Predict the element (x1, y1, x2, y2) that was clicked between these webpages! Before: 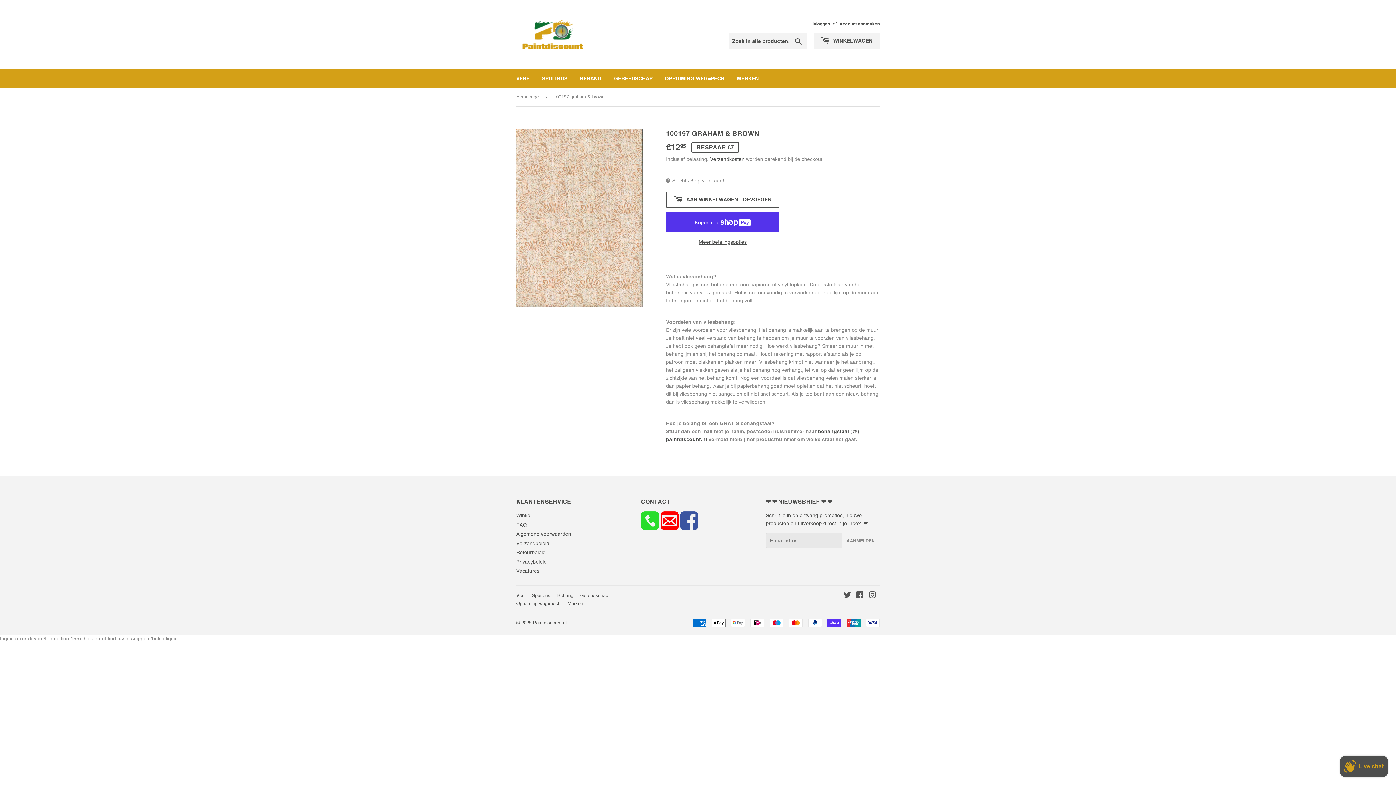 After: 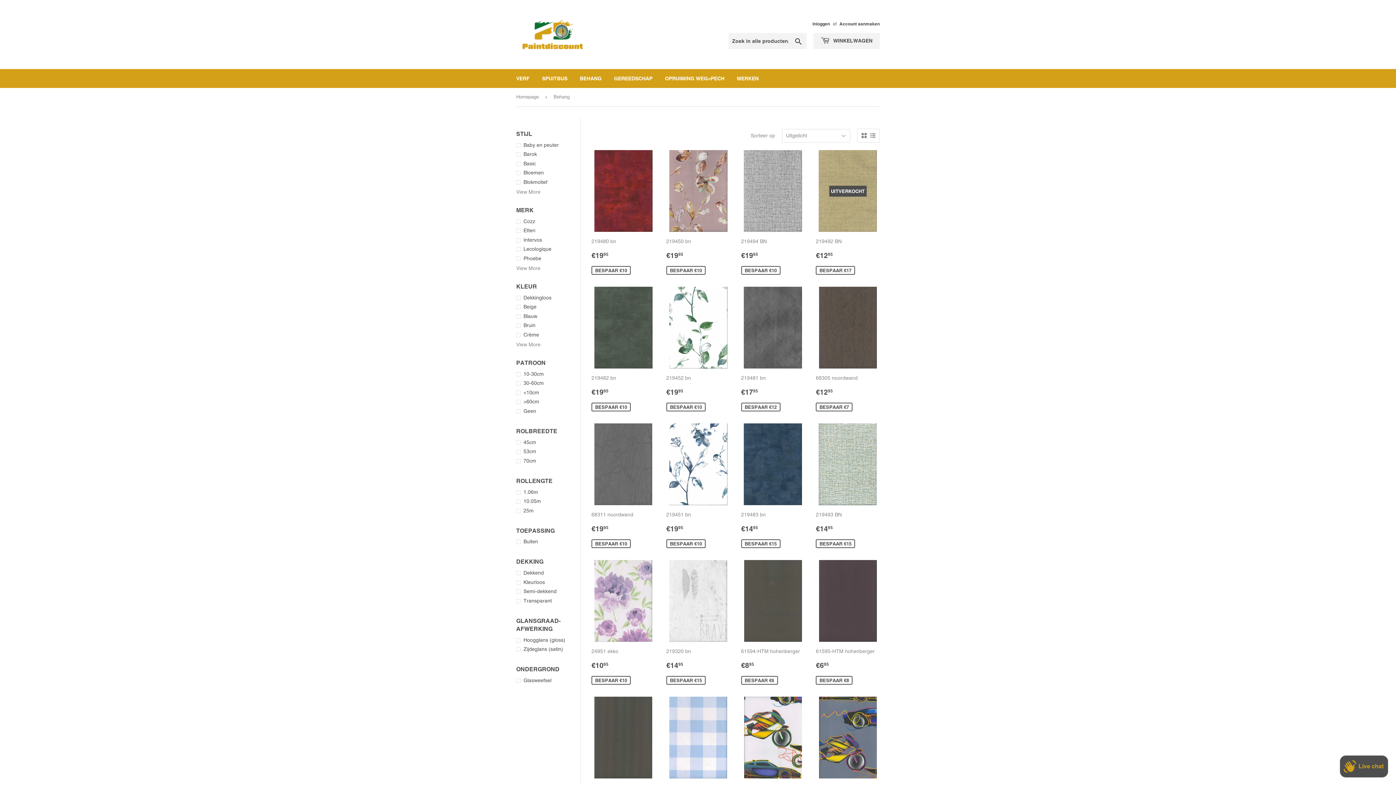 Action: bbox: (574, 69, 607, 88) label: BEHANG